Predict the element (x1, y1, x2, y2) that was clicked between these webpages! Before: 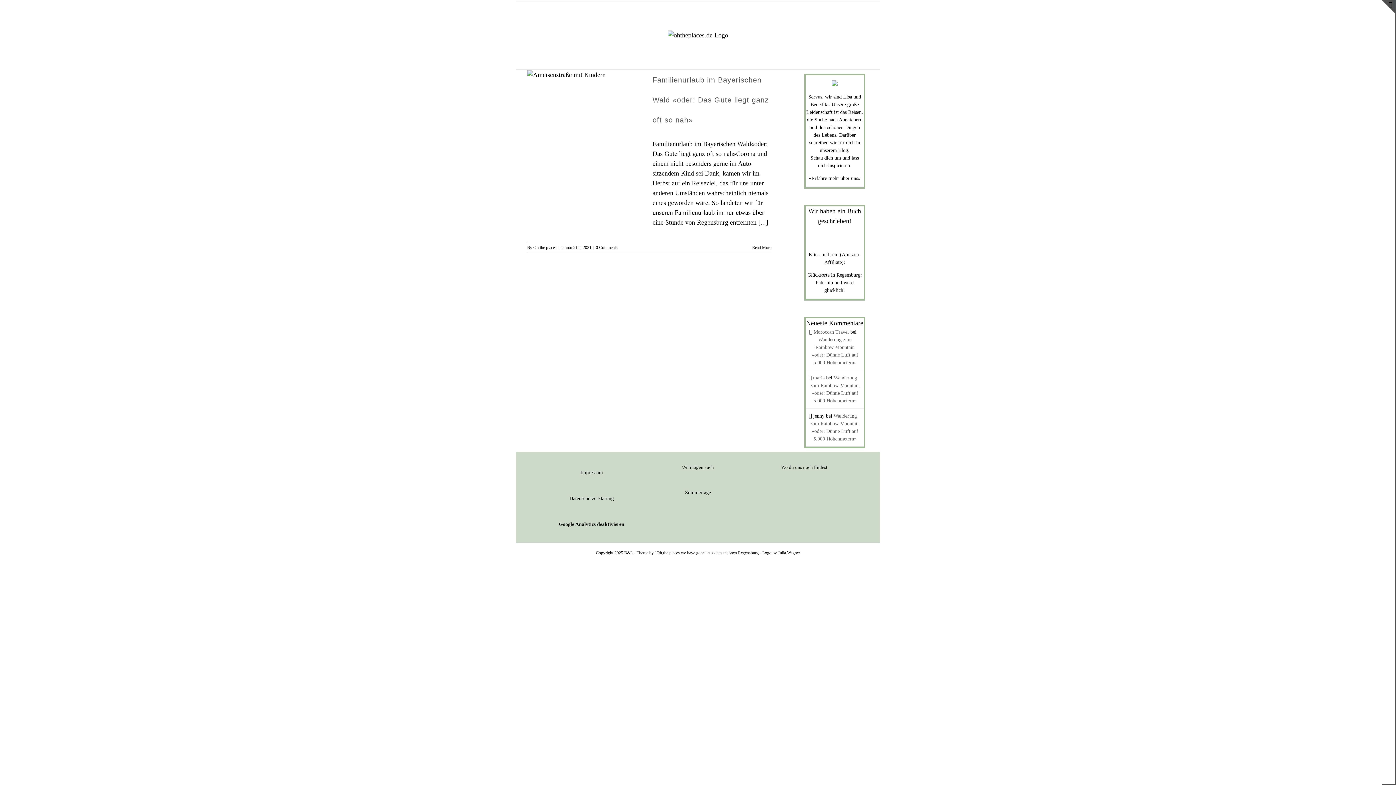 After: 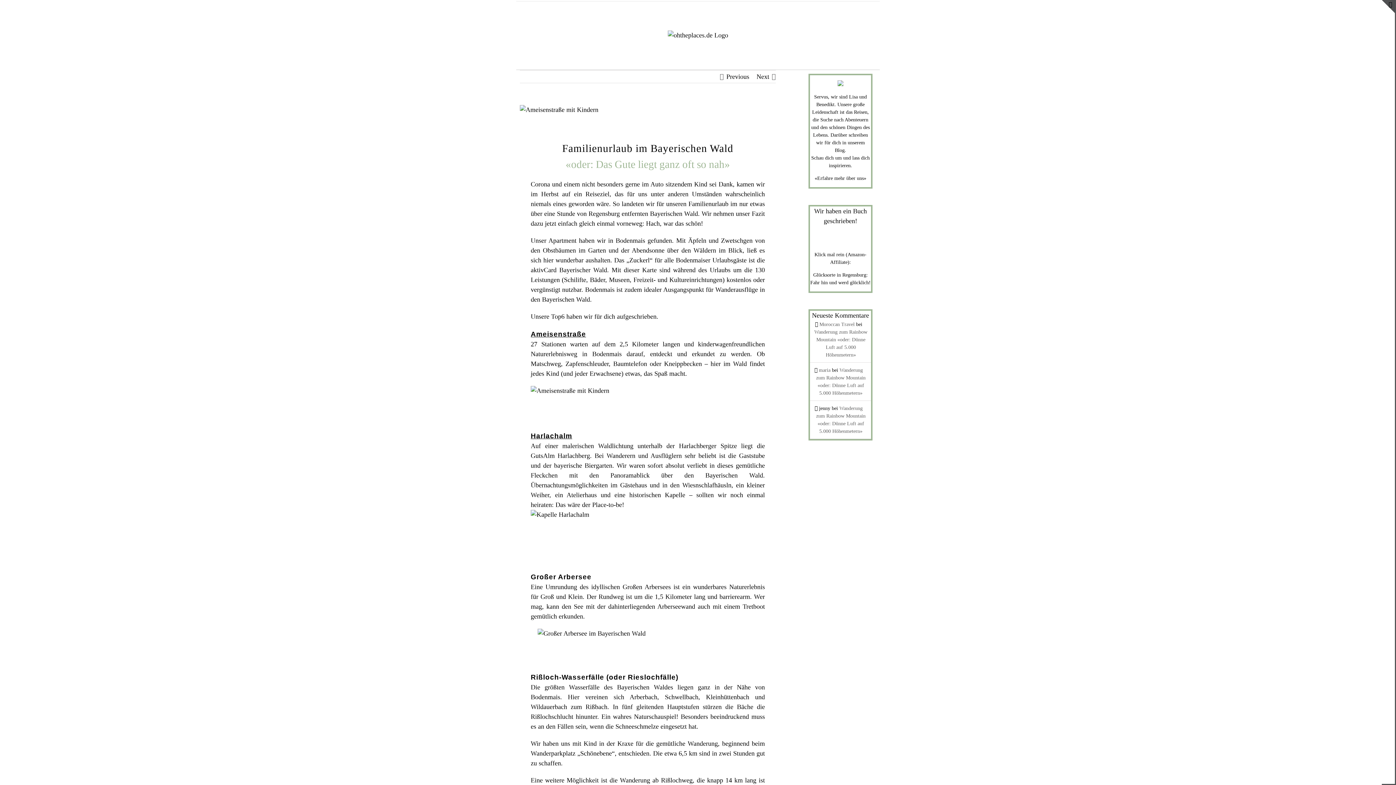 Action: label: Familienurlaub im Bayerischen Wald  «oder: Das Gute liegt ganz oft so nah» bbox: (527, 70, 643, 80)